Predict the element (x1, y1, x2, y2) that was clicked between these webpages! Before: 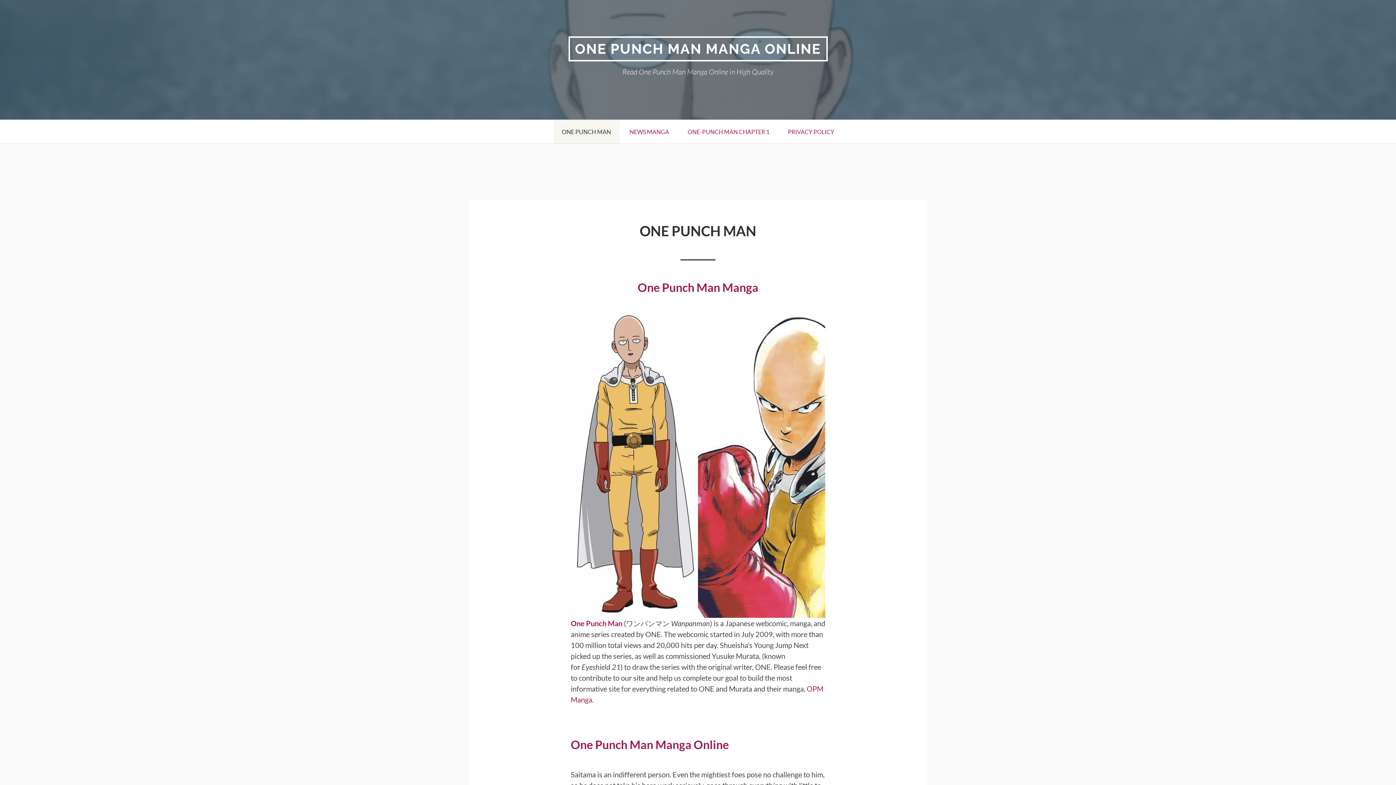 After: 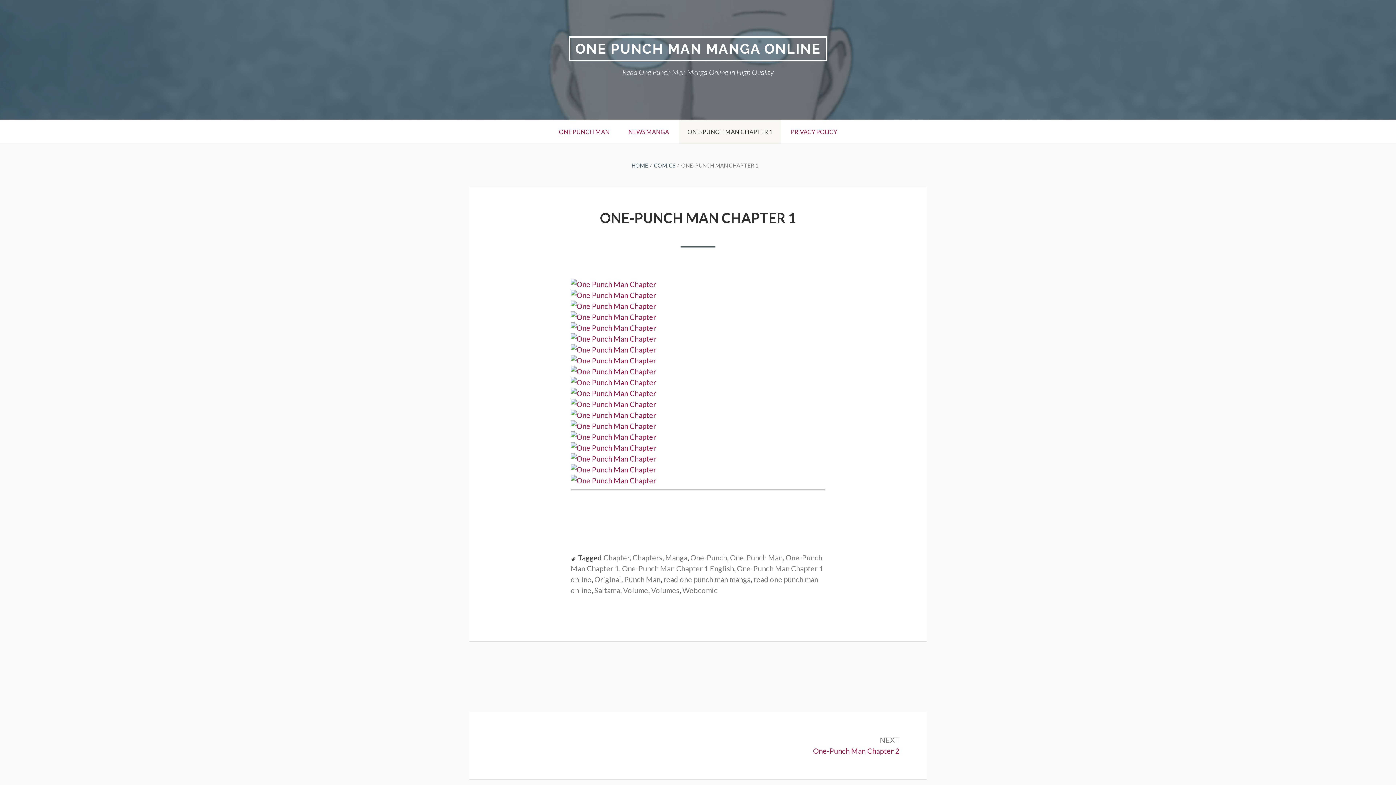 Action: bbox: (679, 120, 778, 143) label: ONE-PUNCH MAN CHAPTER 1